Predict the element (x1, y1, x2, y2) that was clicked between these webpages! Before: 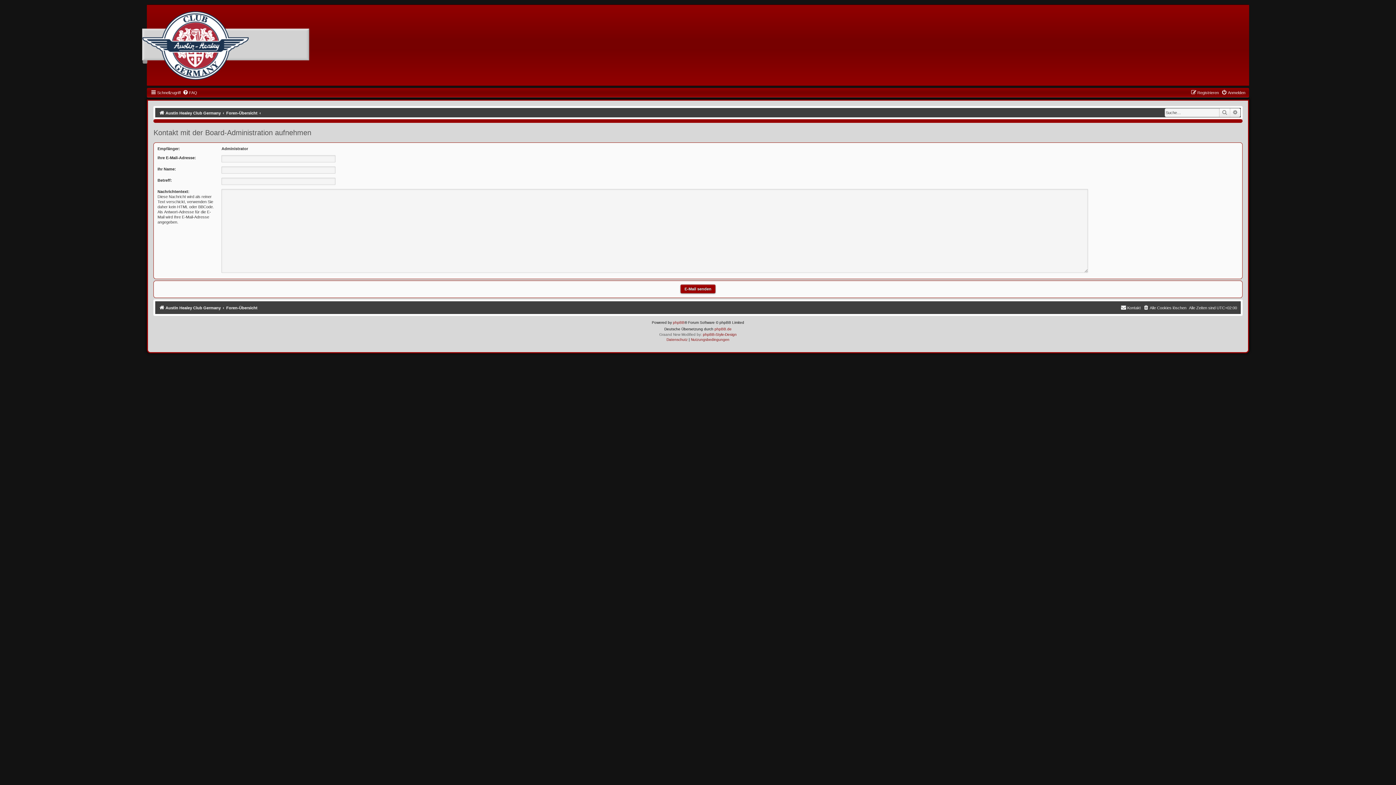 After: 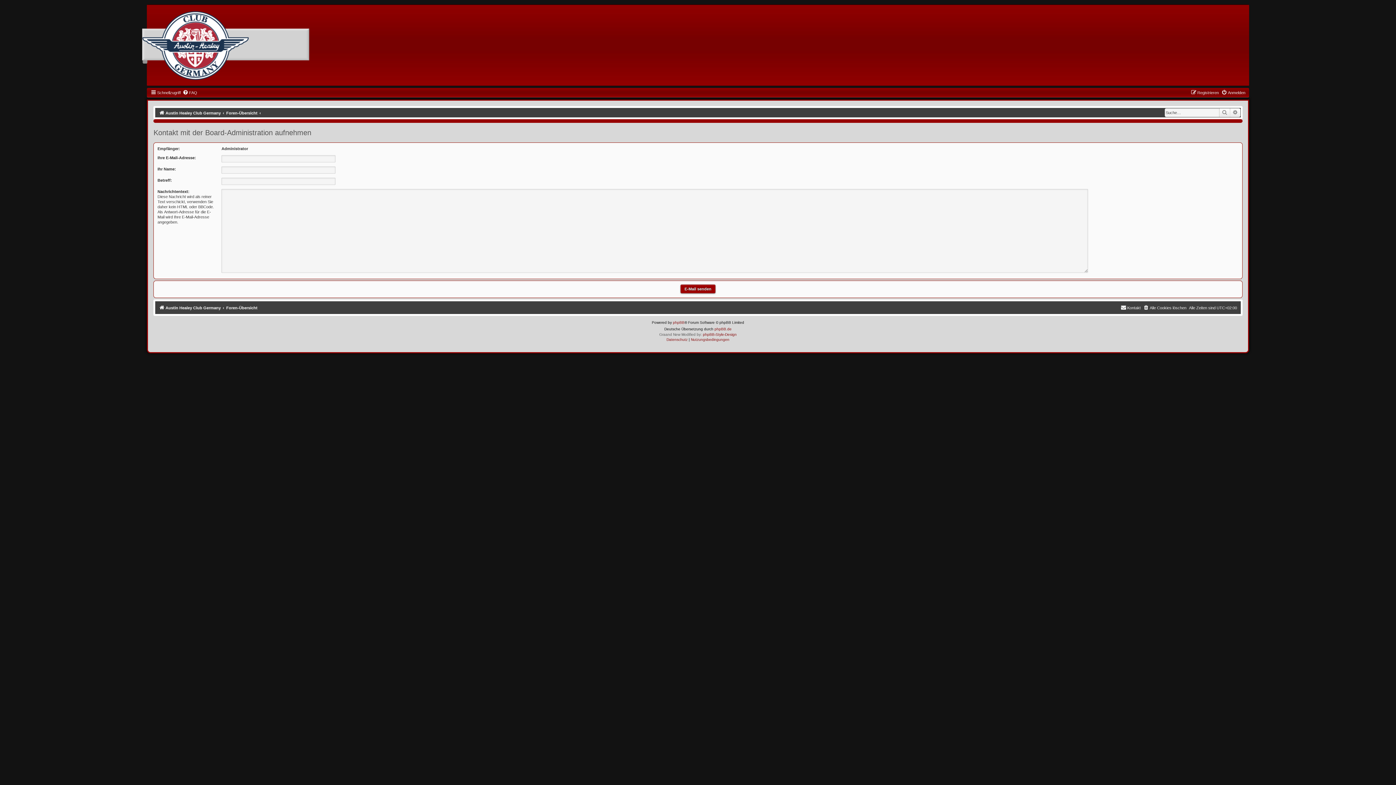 Action: label: Kontakt bbox: (1120, 303, 1140, 312)